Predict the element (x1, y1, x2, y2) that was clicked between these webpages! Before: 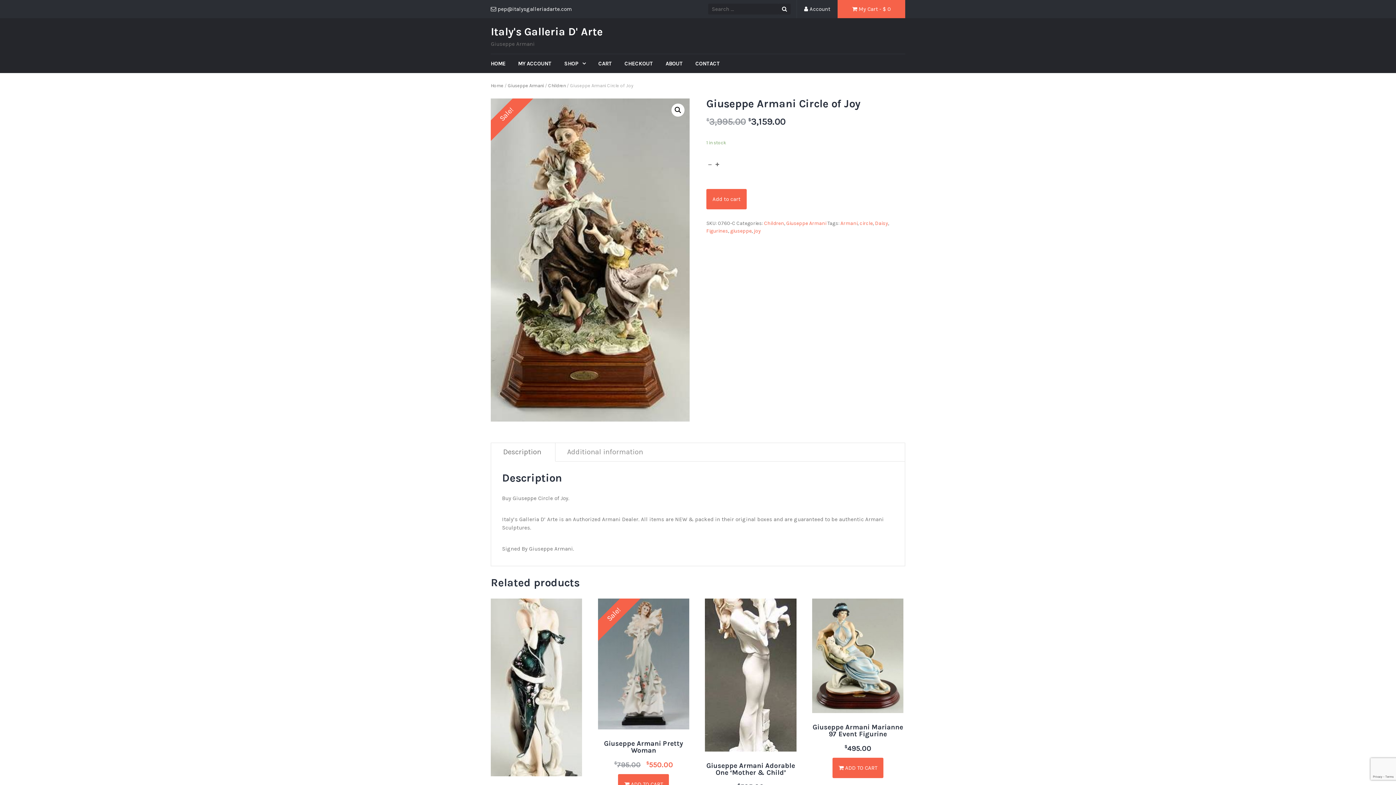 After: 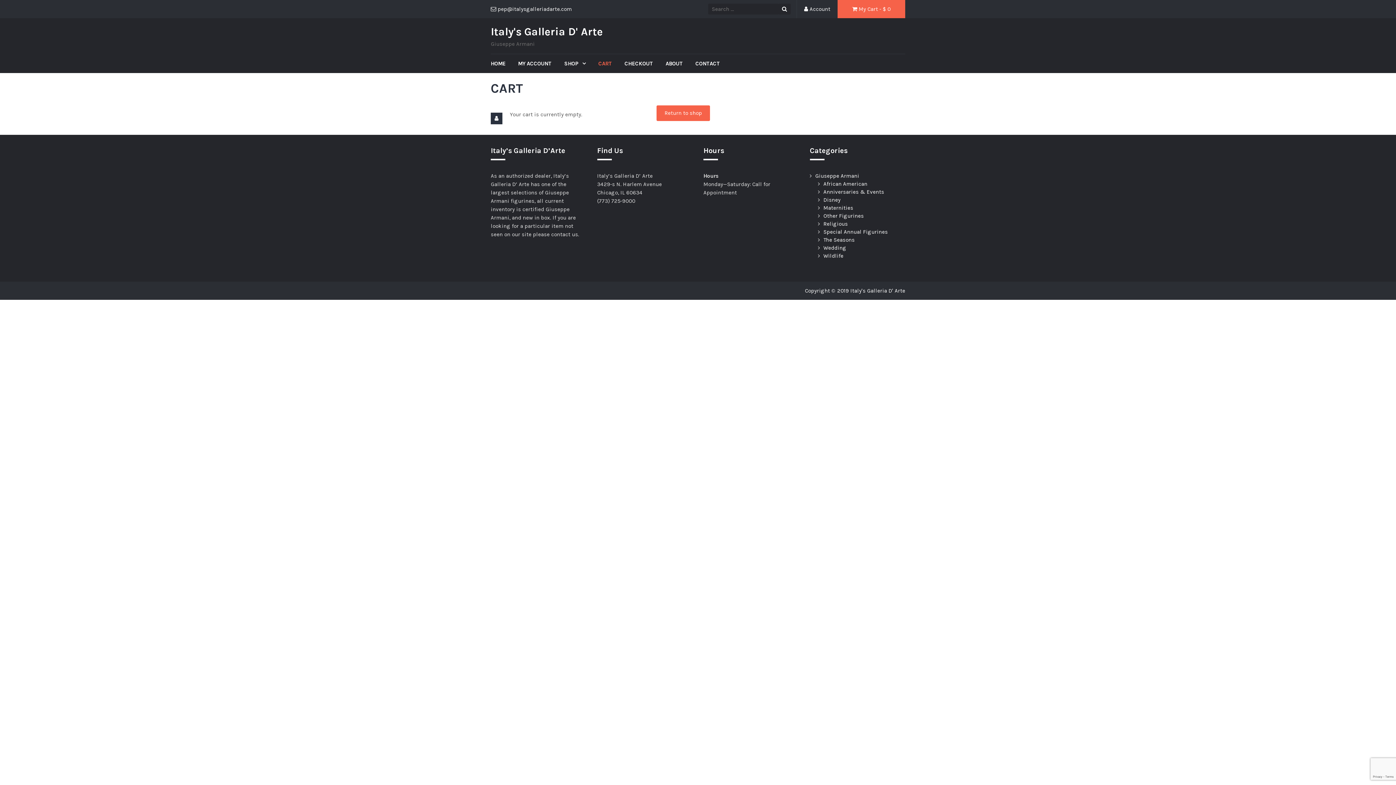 Action: bbox: (852, 5, 890, 12) label:  My Cart - $ 0